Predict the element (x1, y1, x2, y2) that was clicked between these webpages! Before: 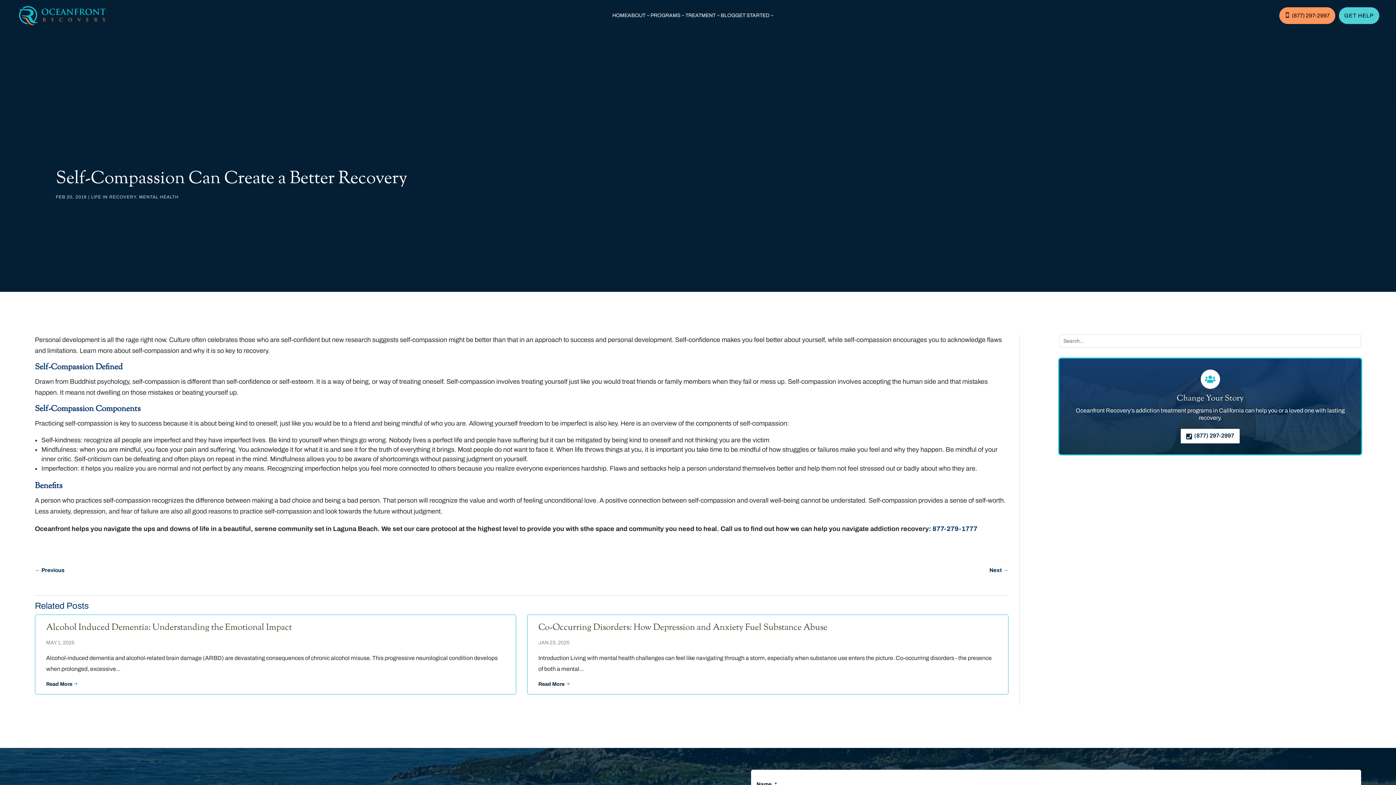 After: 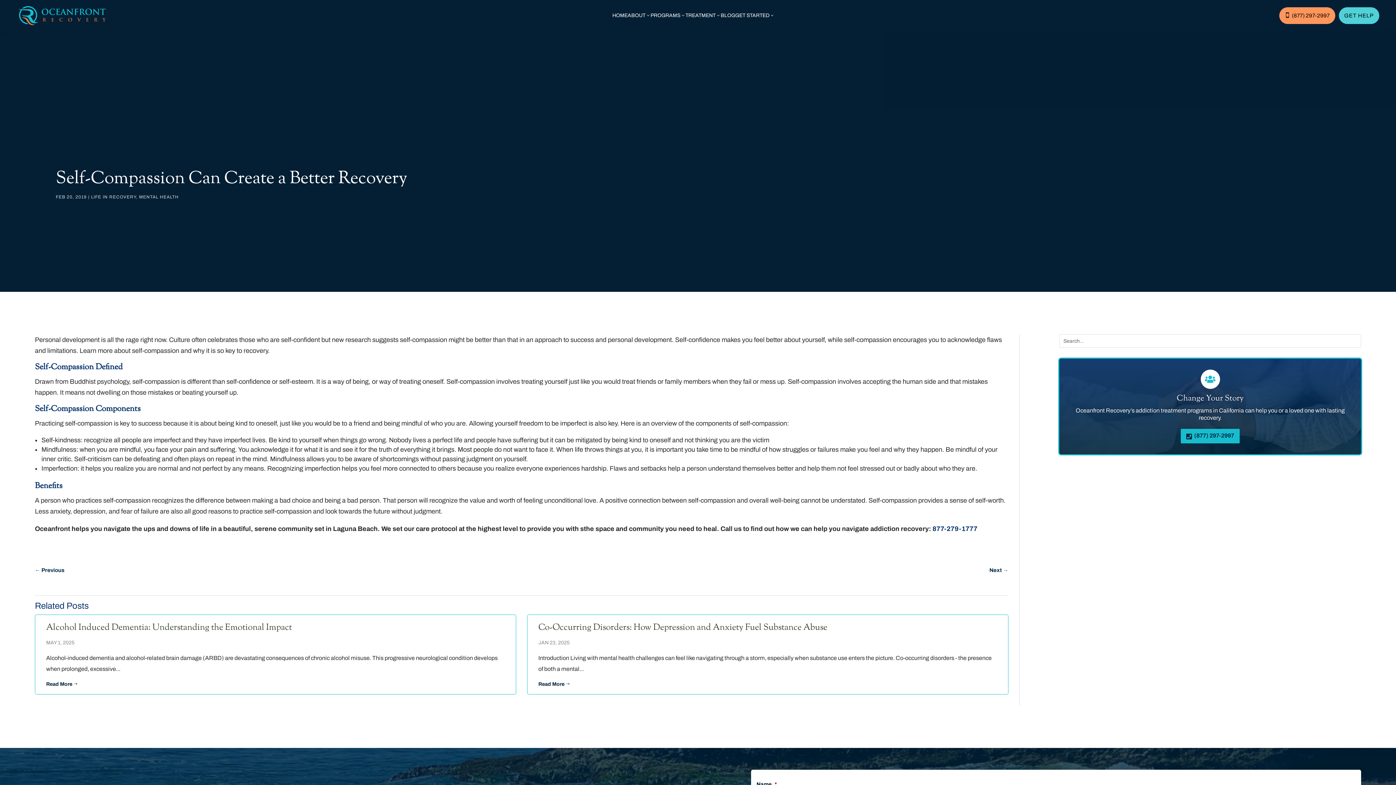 Action: label: 
(877) 297-2997 bbox: (1181, 428, 1240, 443)